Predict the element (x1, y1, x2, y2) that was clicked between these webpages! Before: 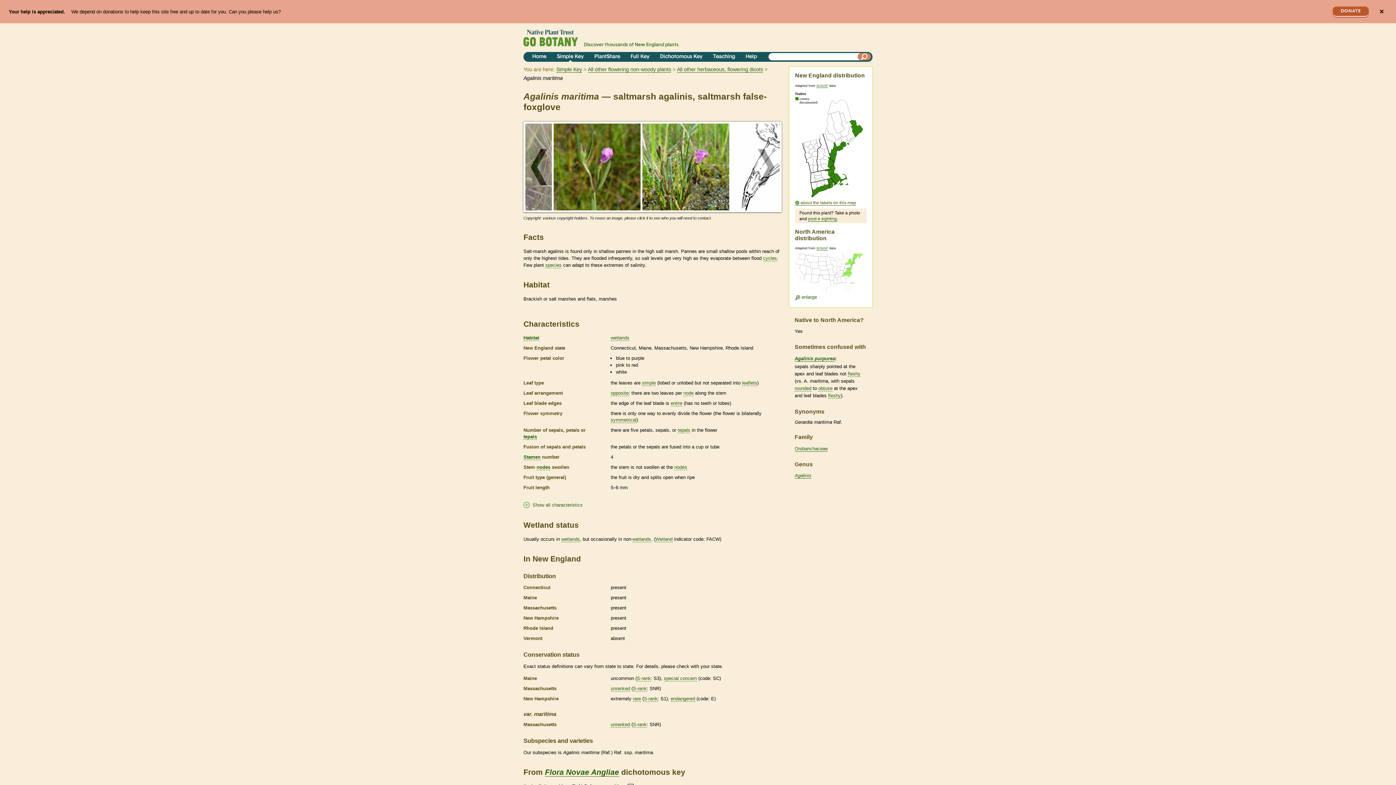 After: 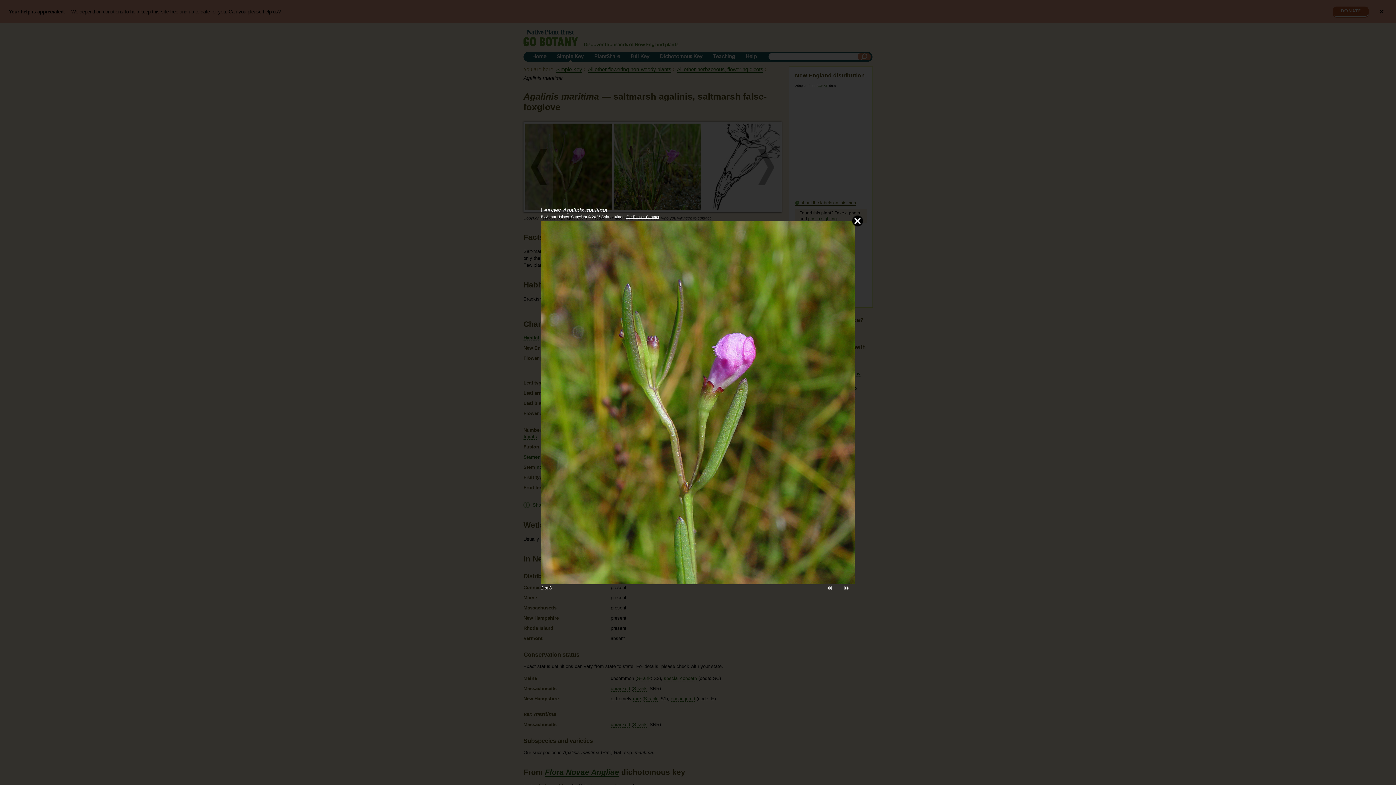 Action: bbox: (604, 123, 693, 211)